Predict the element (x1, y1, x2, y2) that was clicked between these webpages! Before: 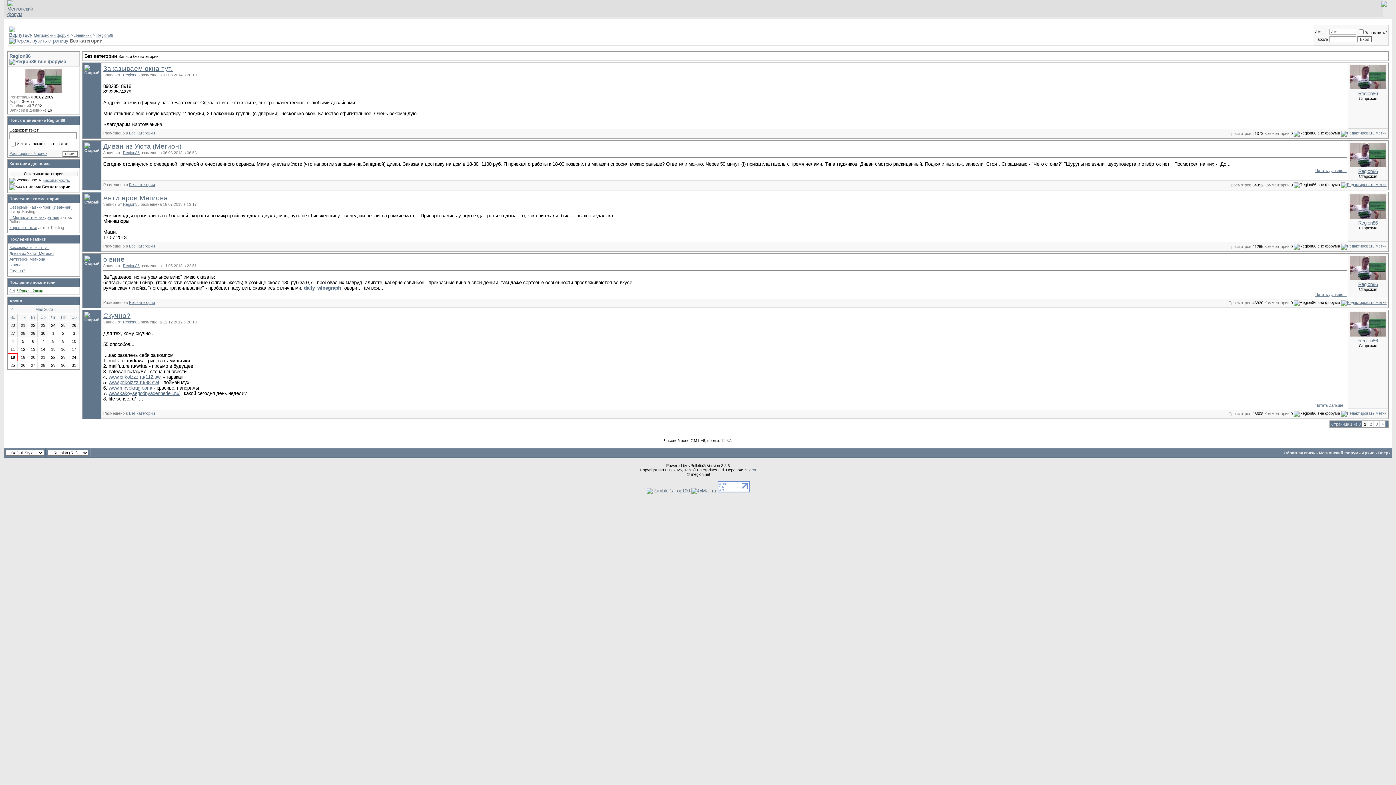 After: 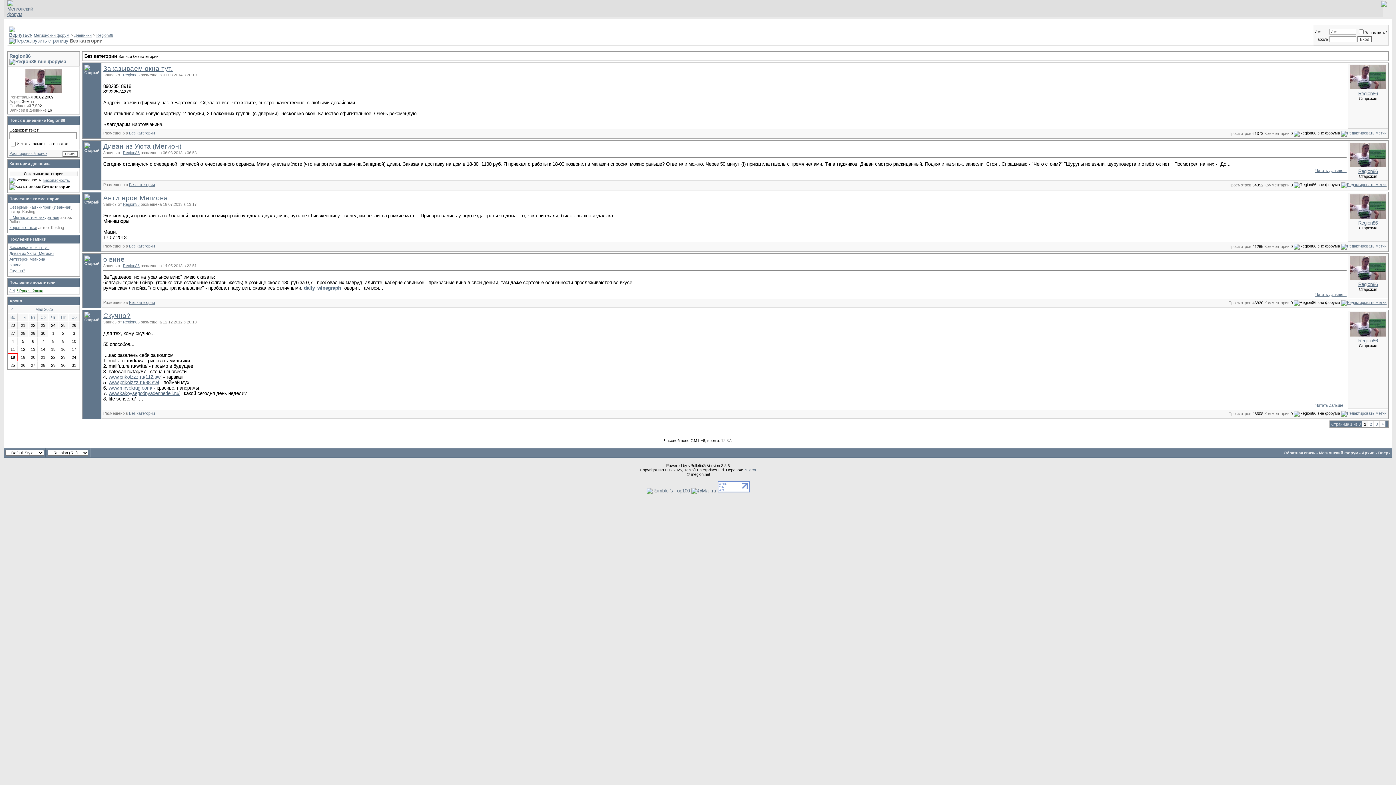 Action: label: Без категории bbox: (129, 182, 154, 186)